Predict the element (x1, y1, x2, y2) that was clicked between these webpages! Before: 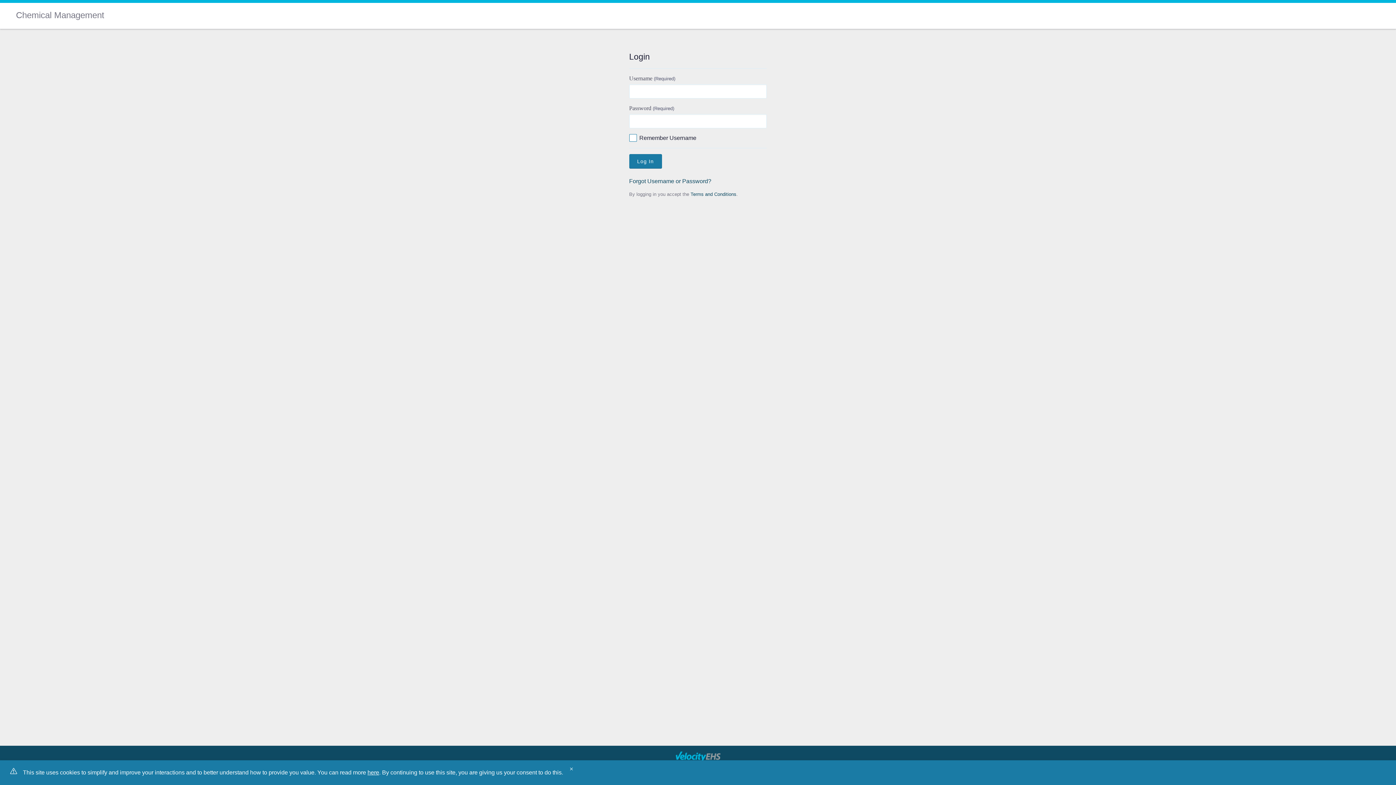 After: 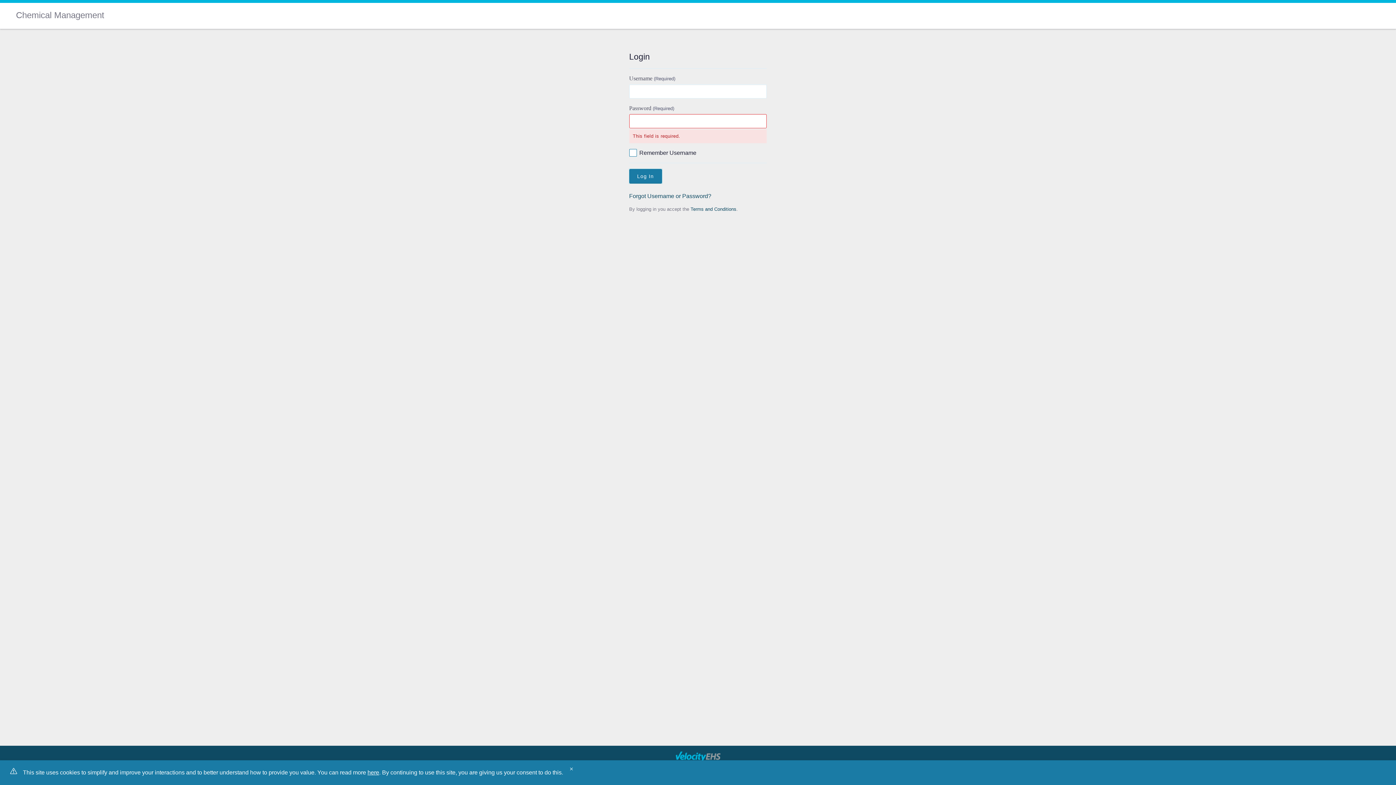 Action: bbox: (629, 154, 662, 168) label: Log In